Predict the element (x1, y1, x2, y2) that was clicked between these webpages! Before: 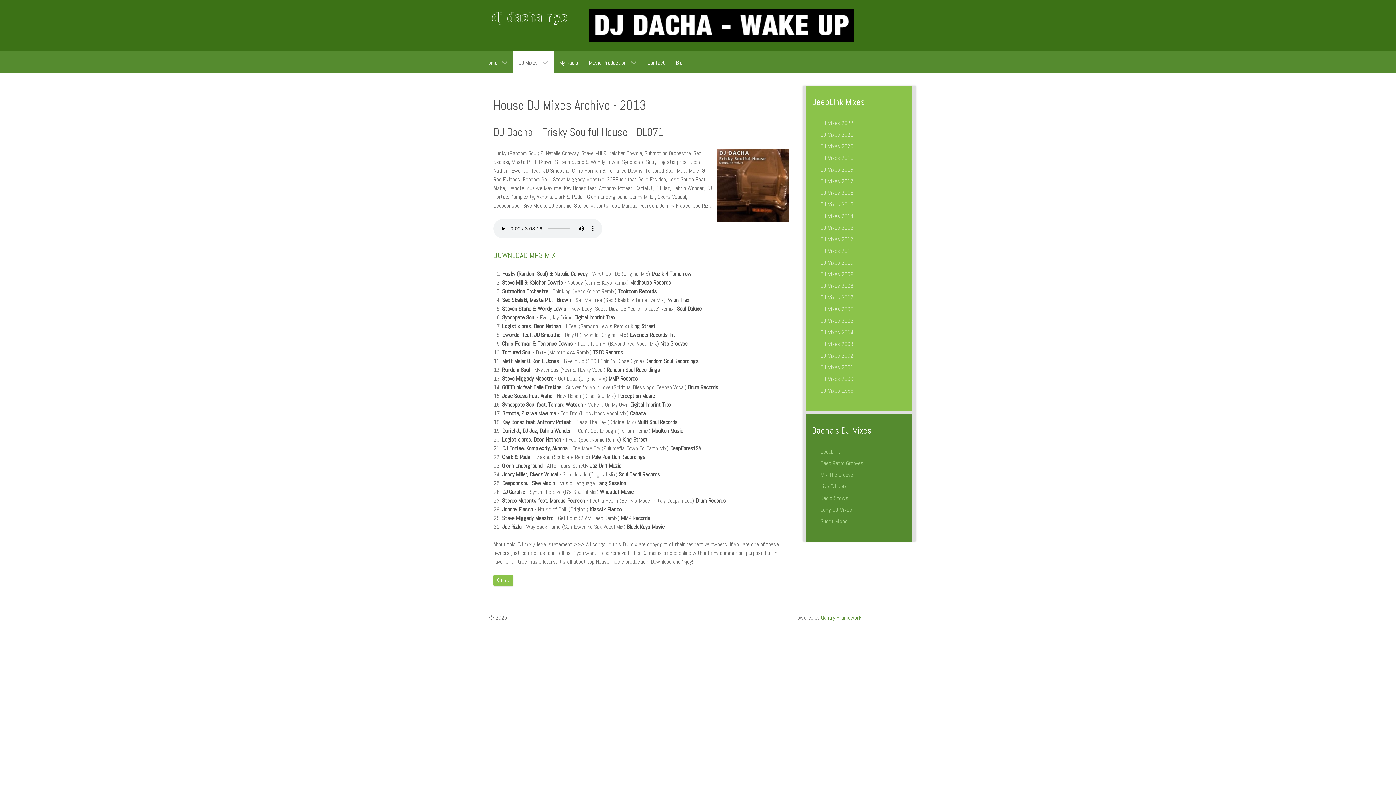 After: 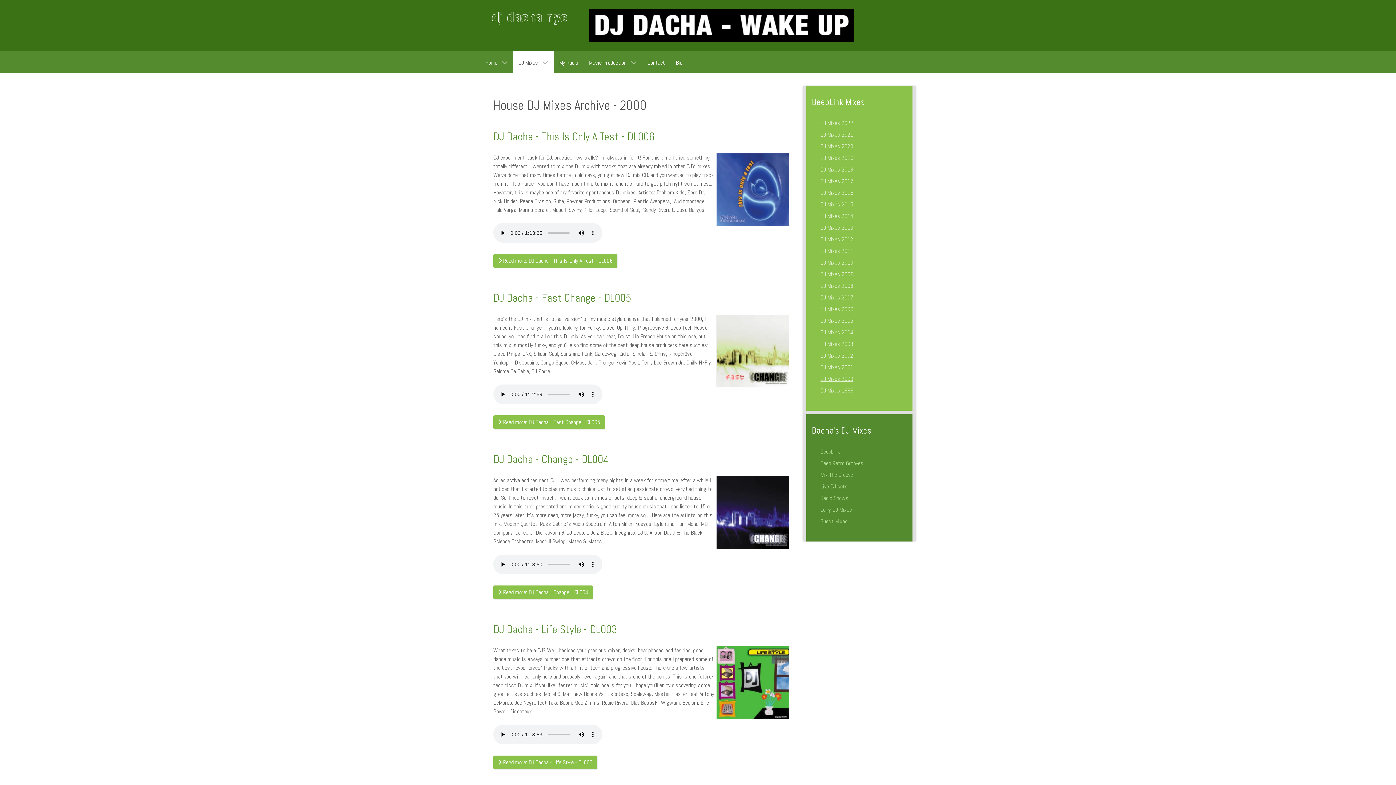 Action: bbox: (820, 375, 853, 383) label: DJ Mixes 2000